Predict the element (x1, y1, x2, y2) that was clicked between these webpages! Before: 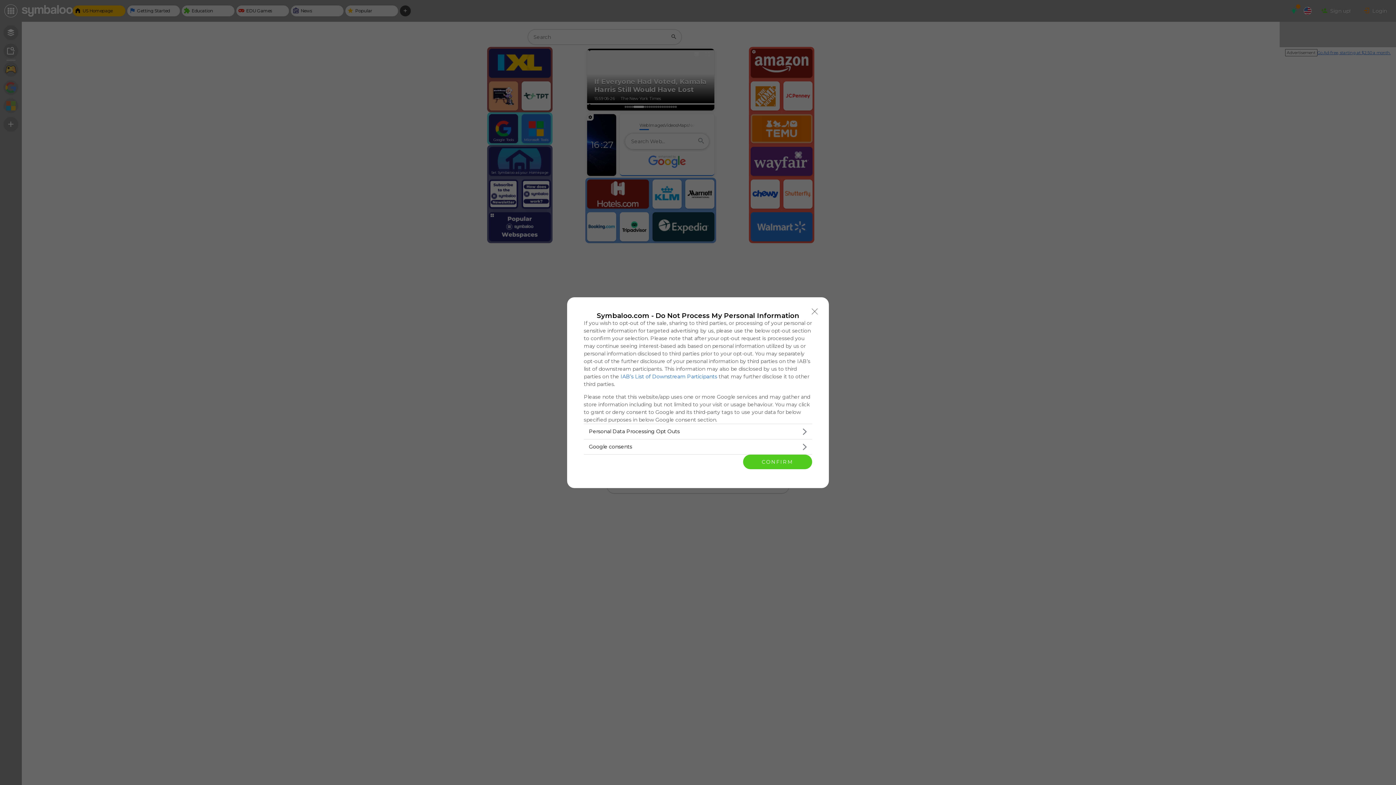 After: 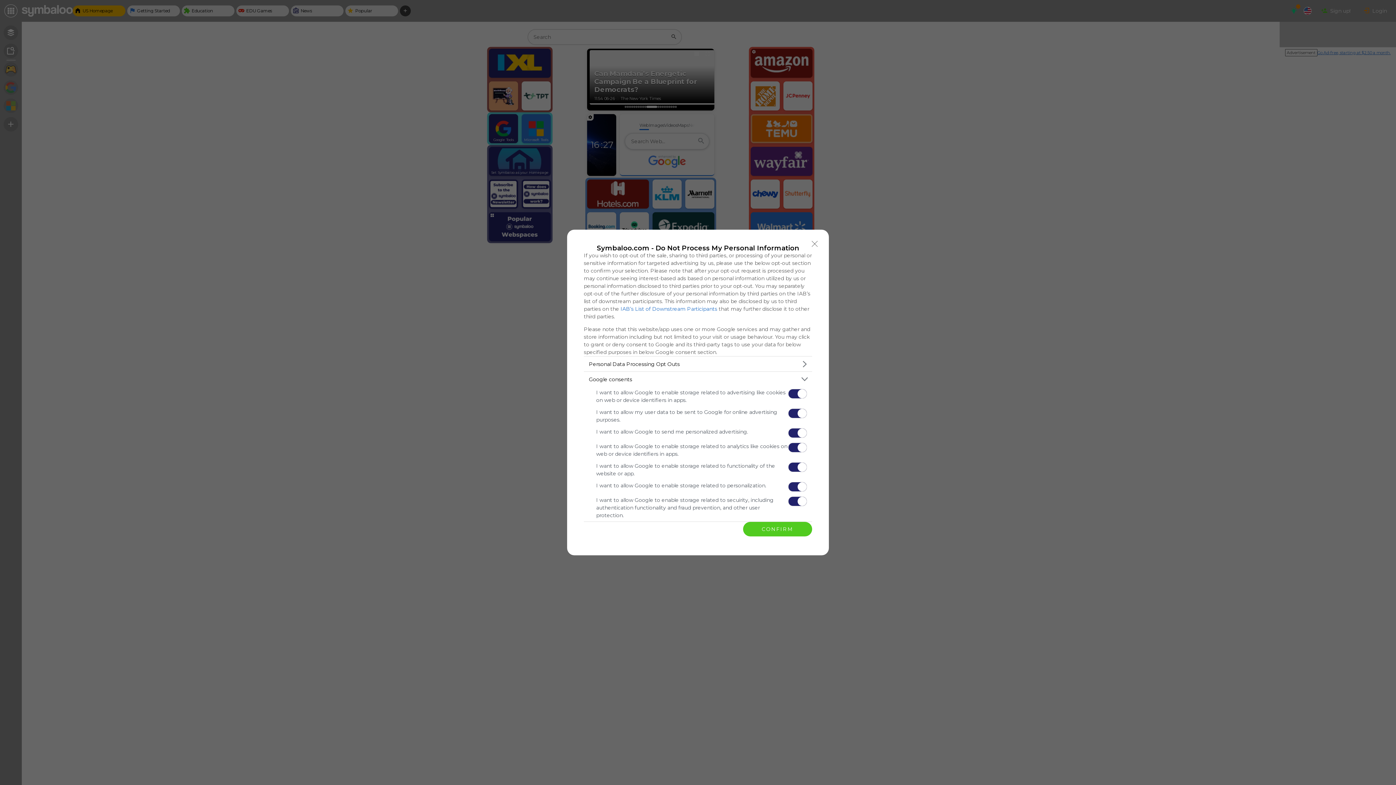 Action: label: Google consents bbox: (584, 439, 812, 454)